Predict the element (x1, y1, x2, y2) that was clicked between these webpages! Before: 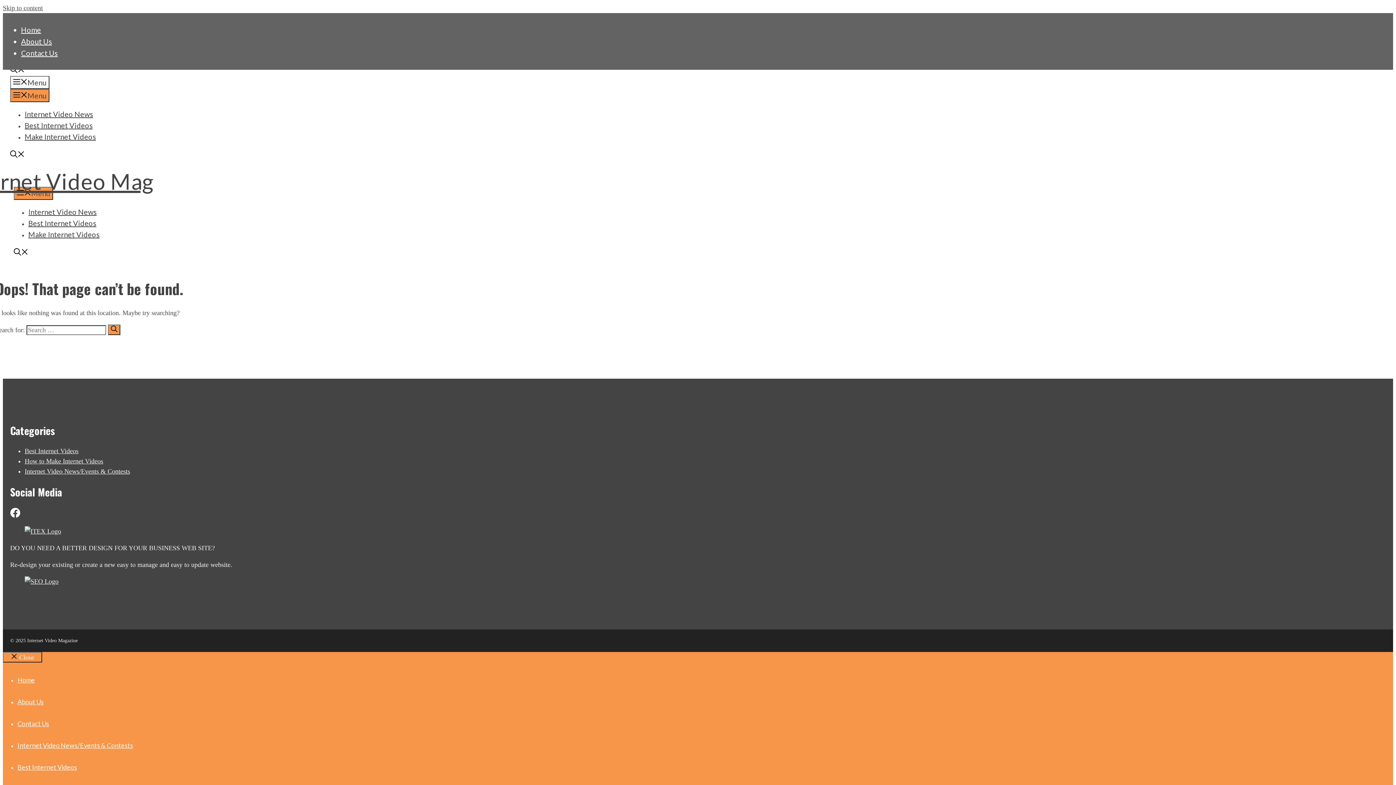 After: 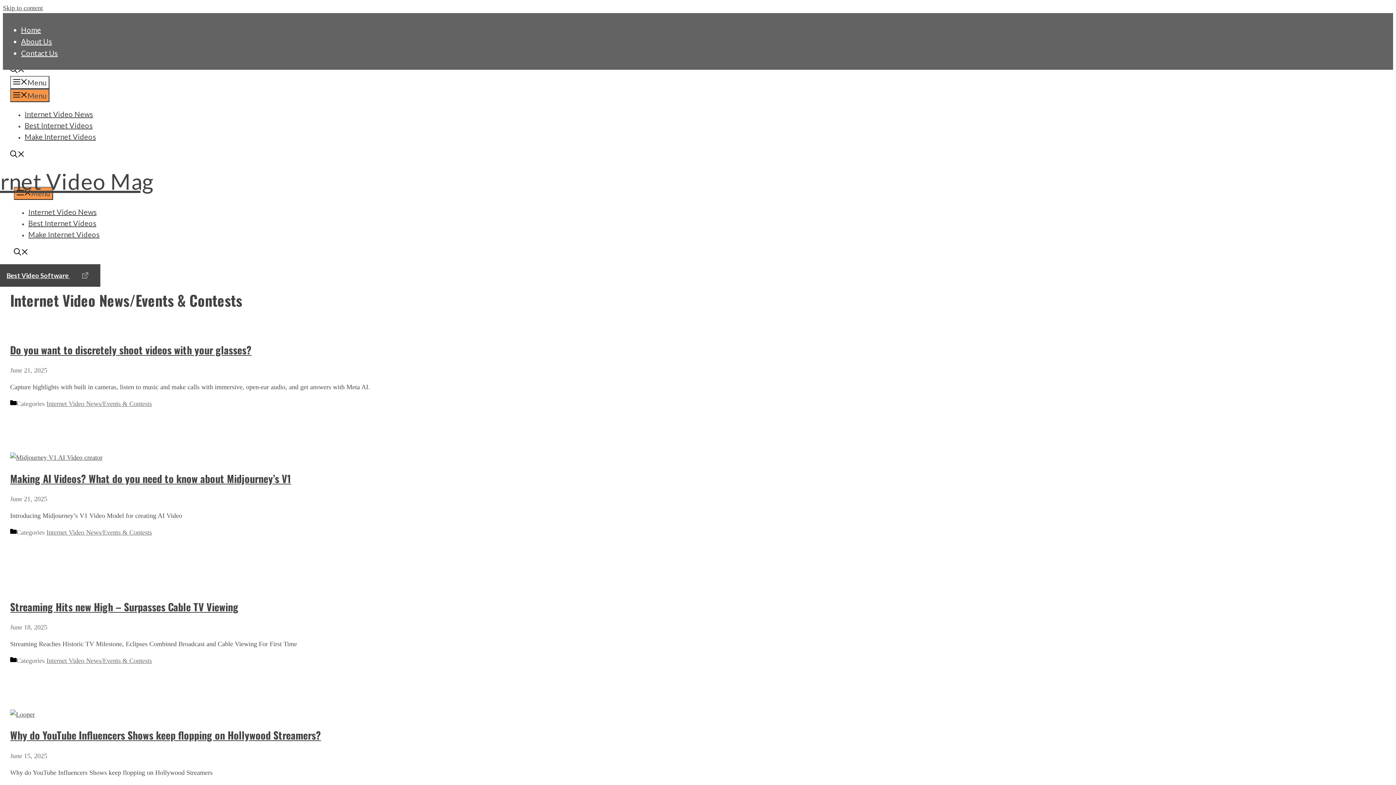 Action: bbox: (28, 207, 96, 216) label: Internet Video News